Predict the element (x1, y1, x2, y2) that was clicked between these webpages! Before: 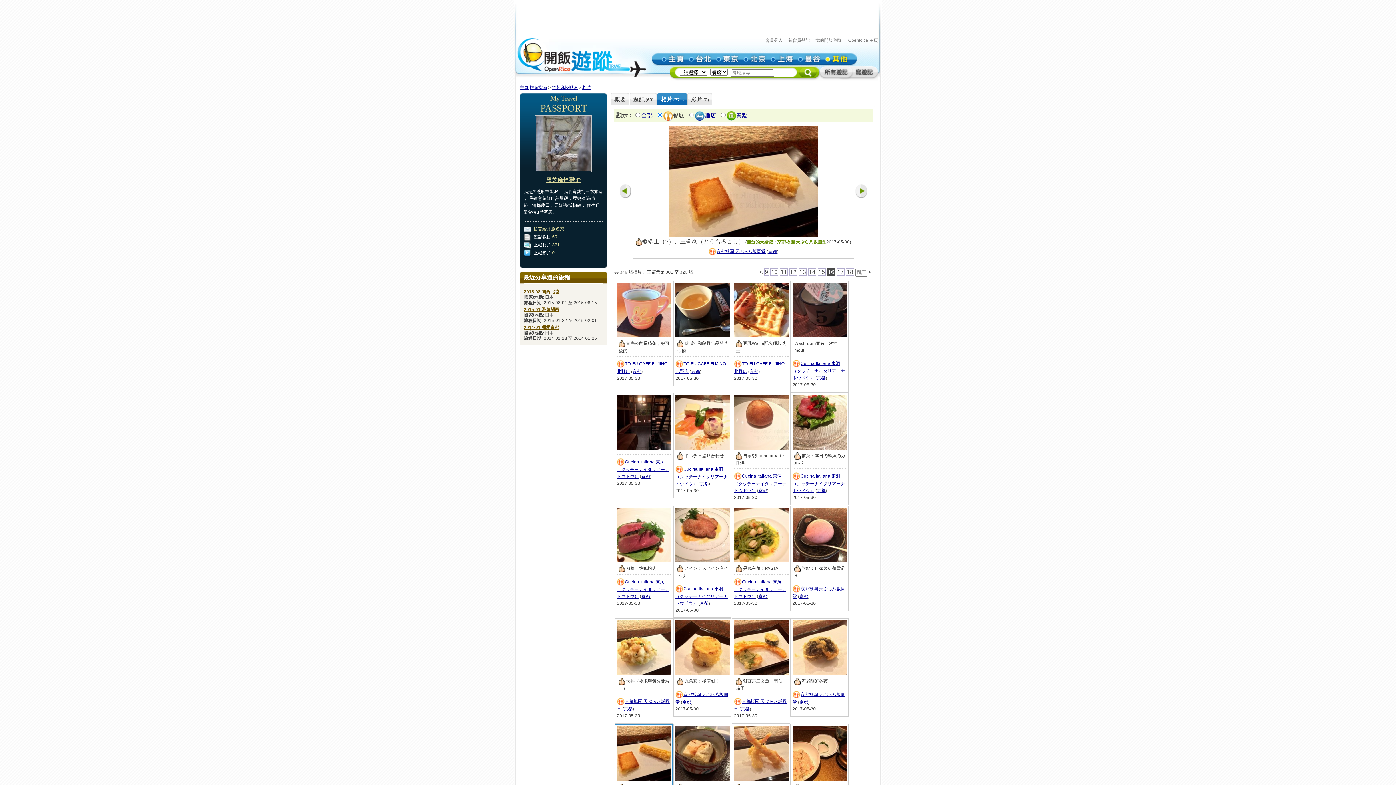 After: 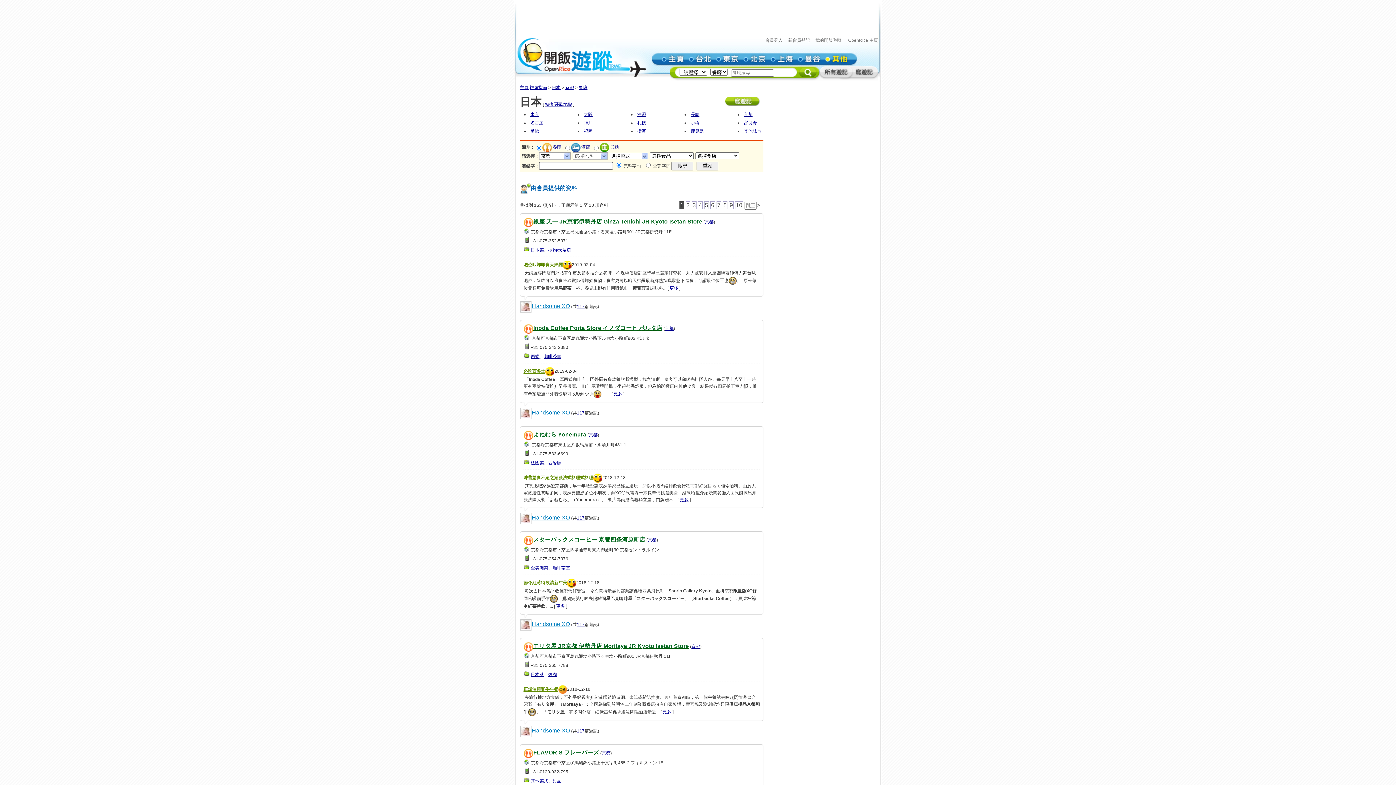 Action: bbox: (799, 594, 808, 599) label: 京都